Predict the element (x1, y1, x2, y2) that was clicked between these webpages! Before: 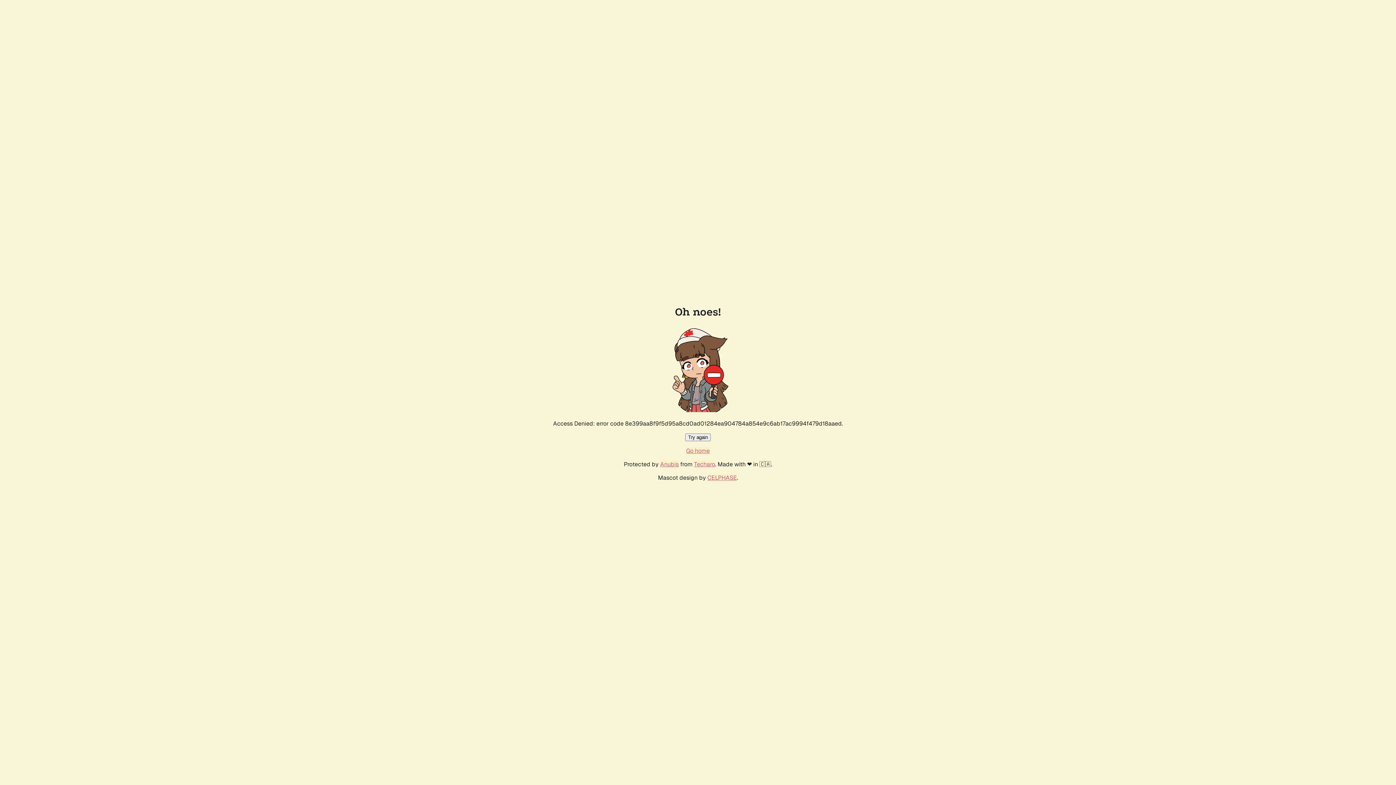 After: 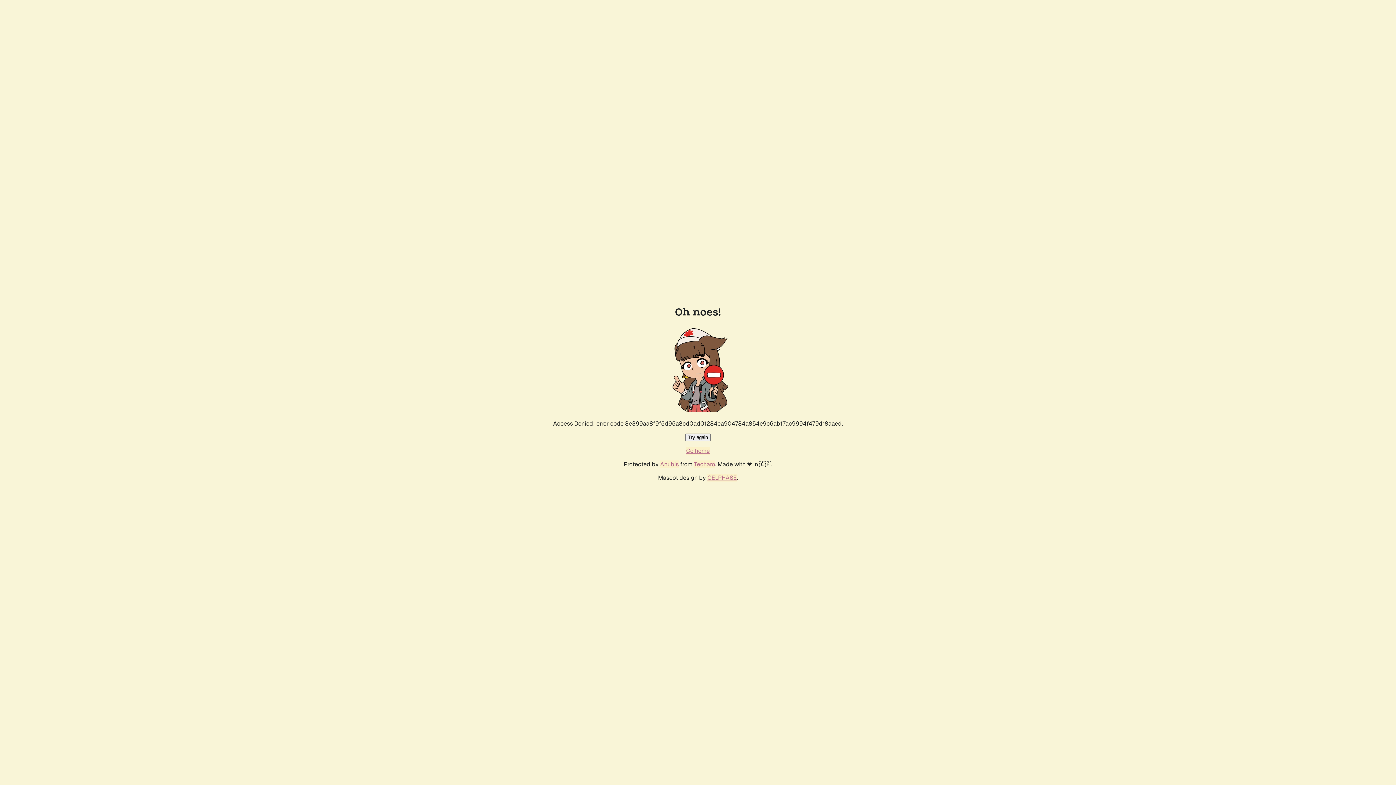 Action: bbox: (685, 433, 710, 441) label: Try again